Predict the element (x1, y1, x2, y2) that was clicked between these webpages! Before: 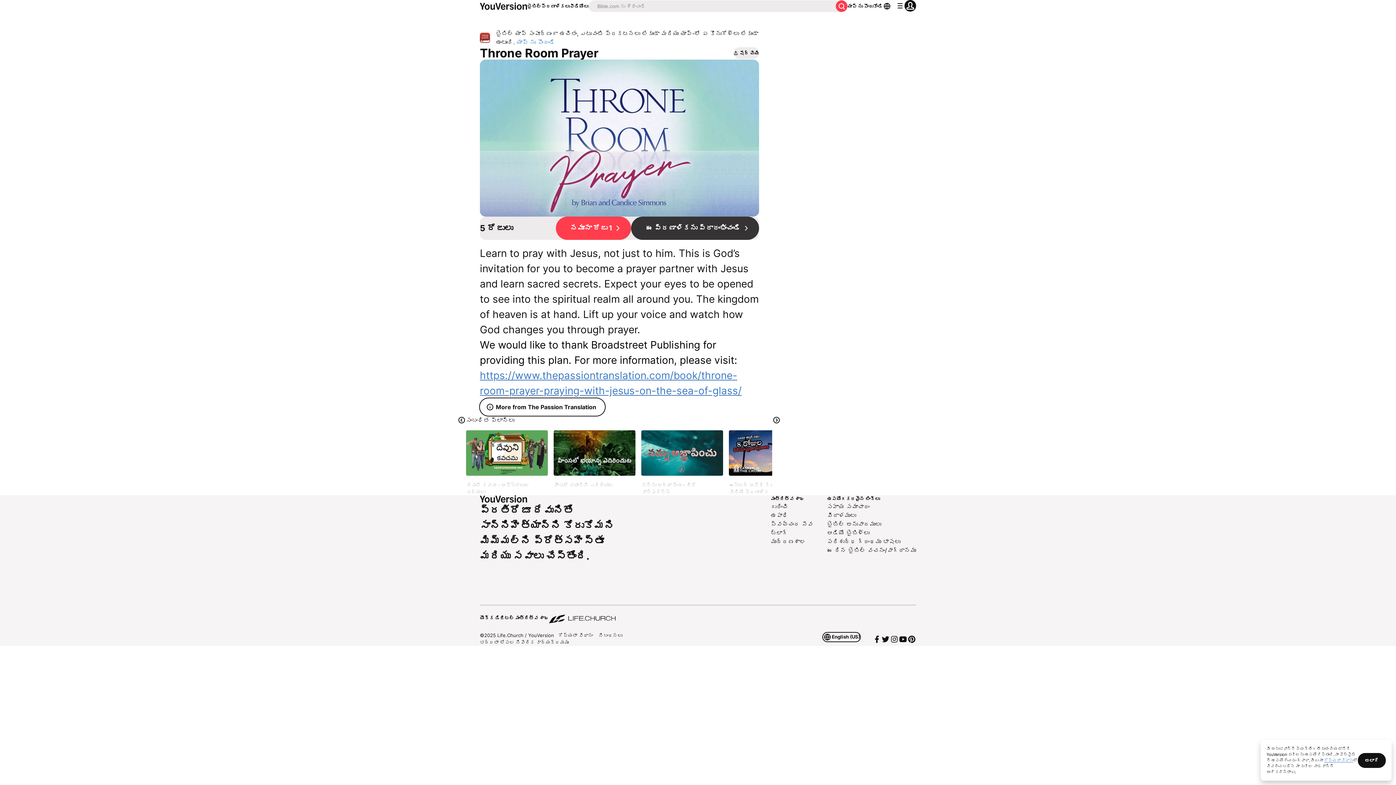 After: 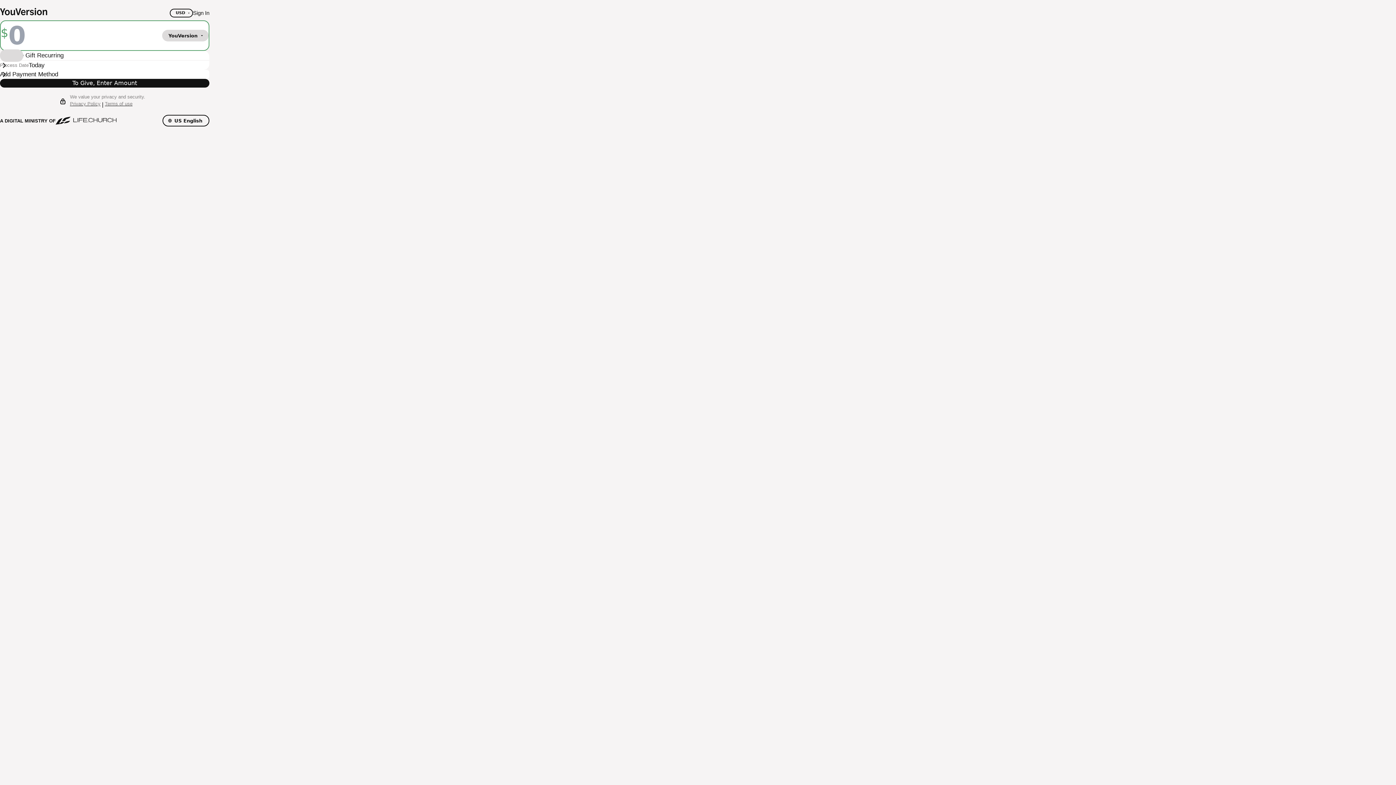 Action: label: విరాళములు bbox: (827, 511, 916, 519)